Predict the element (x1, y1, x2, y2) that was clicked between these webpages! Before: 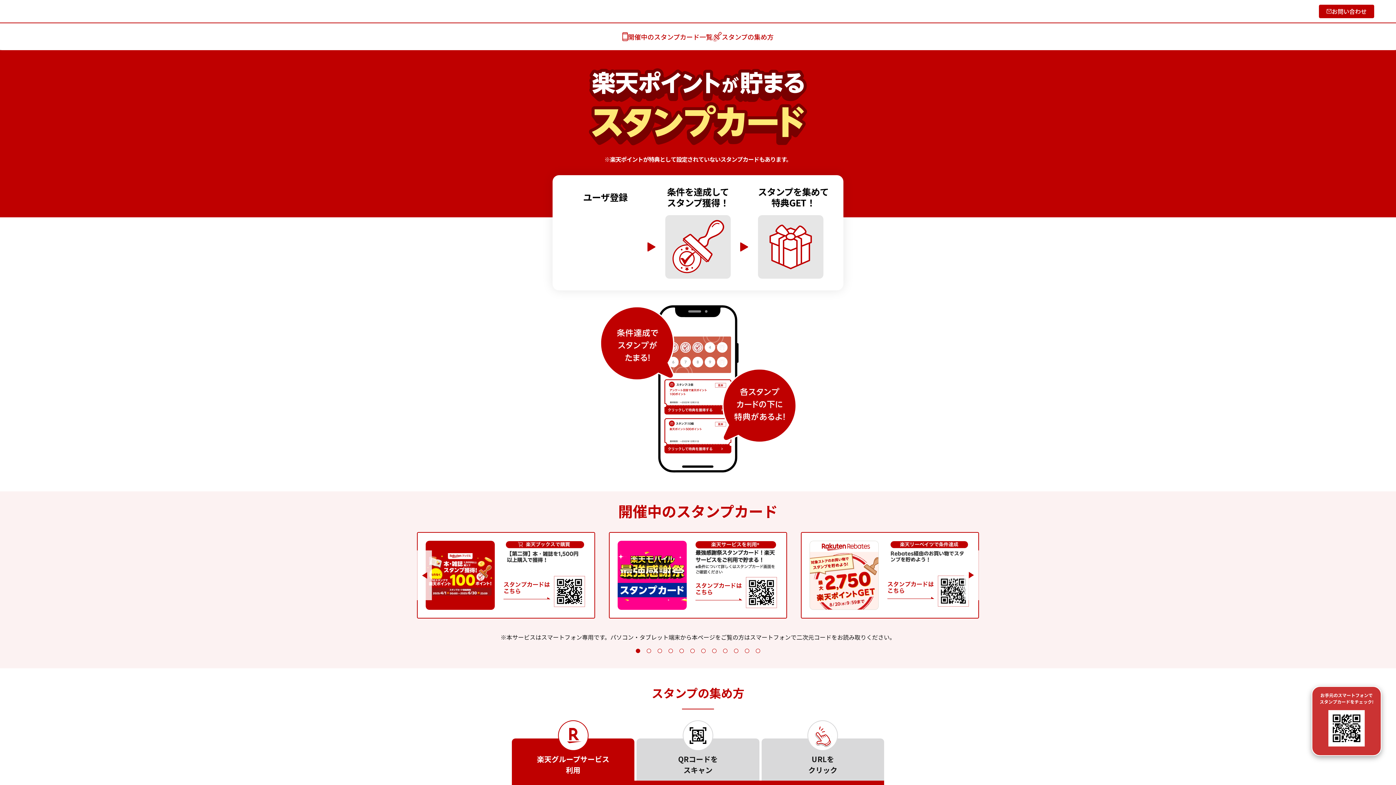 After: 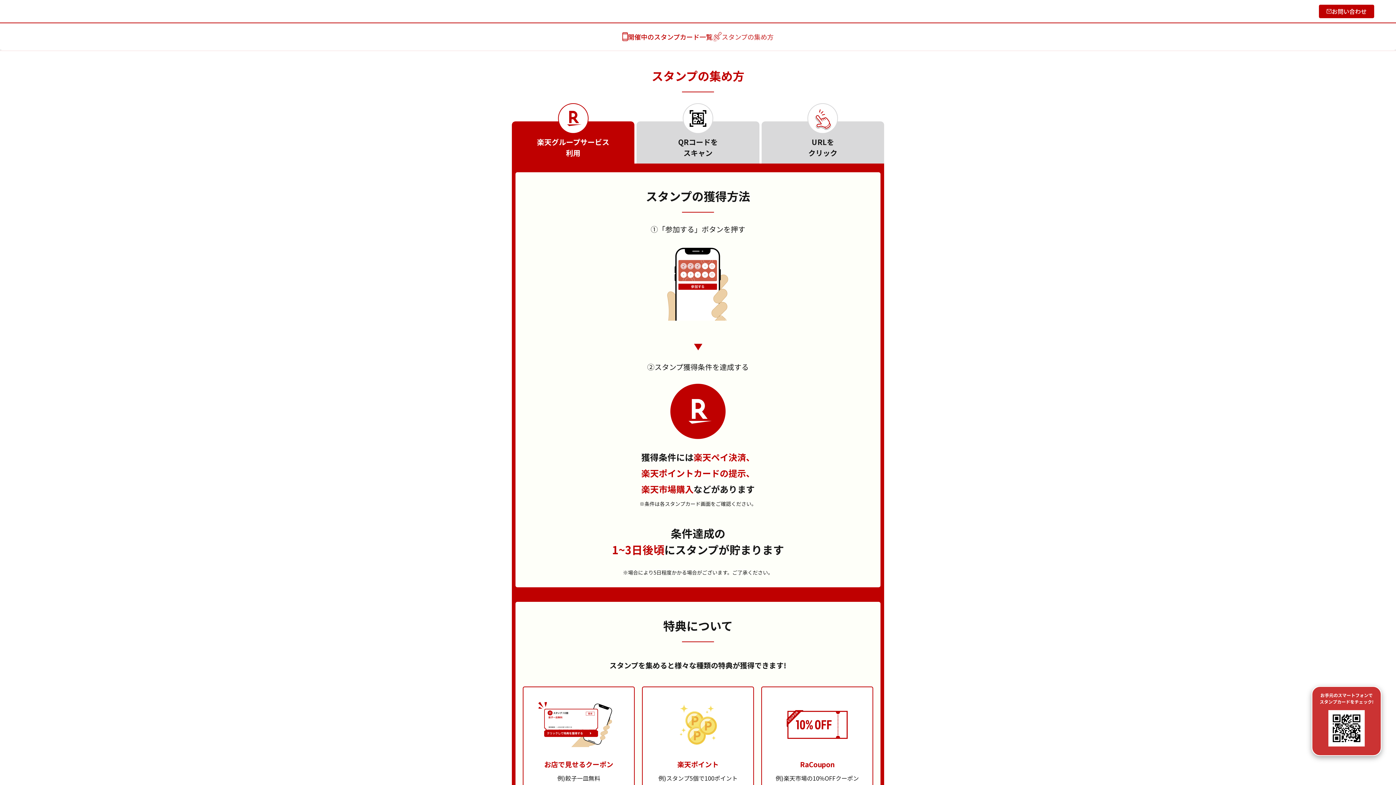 Action: label: スタンプの集め方 bbox: (712, 23, 773, 50)